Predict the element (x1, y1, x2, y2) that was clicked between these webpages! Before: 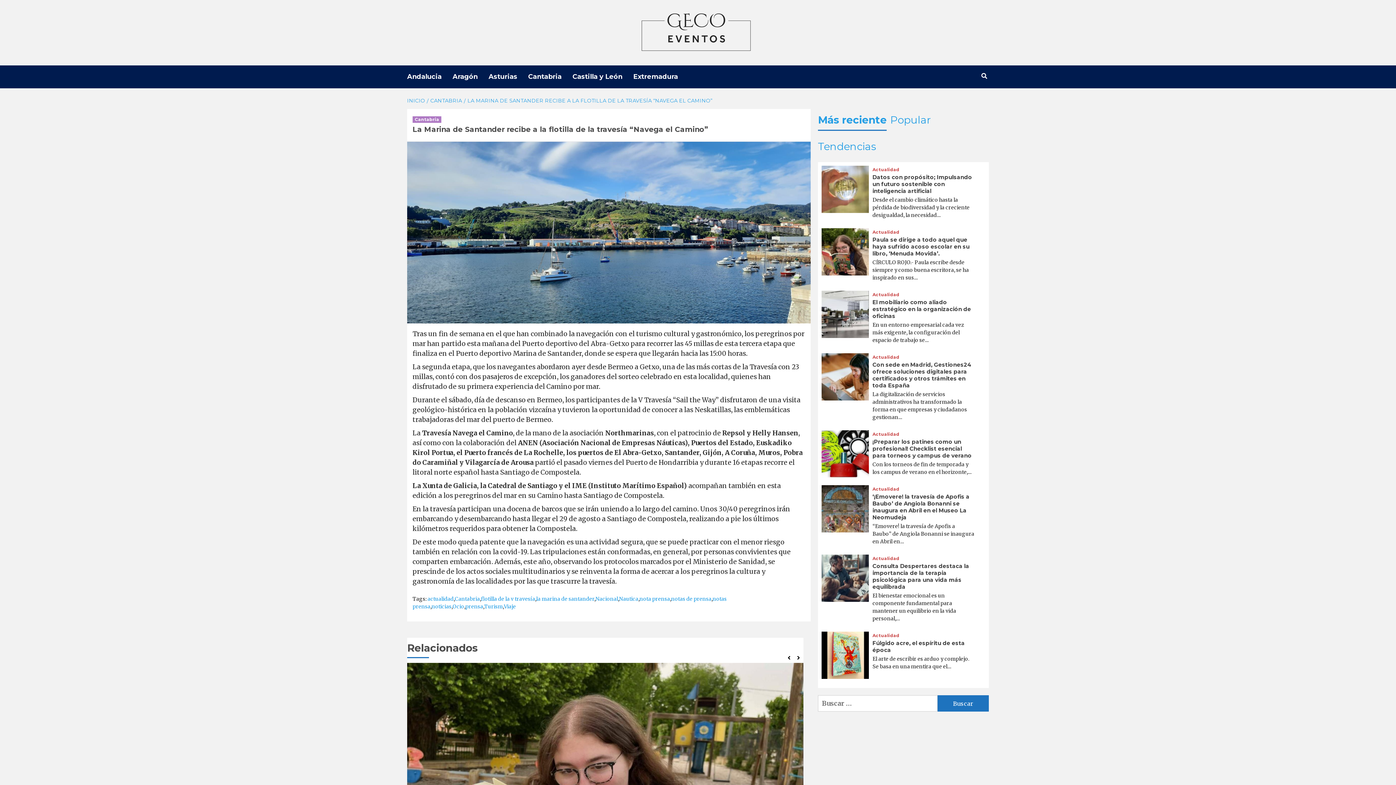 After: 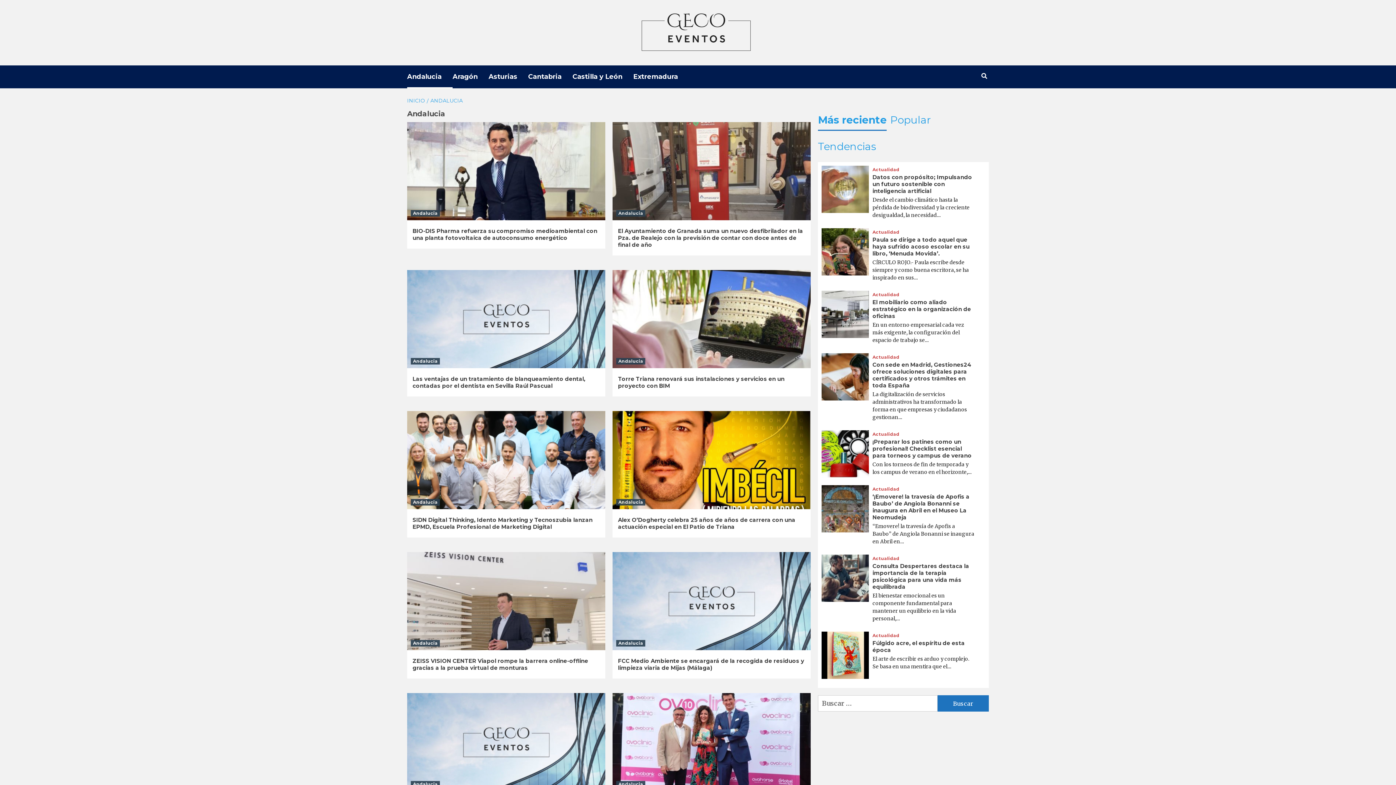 Action: bbox: (407, 65, 452, 88) label: Andalucia